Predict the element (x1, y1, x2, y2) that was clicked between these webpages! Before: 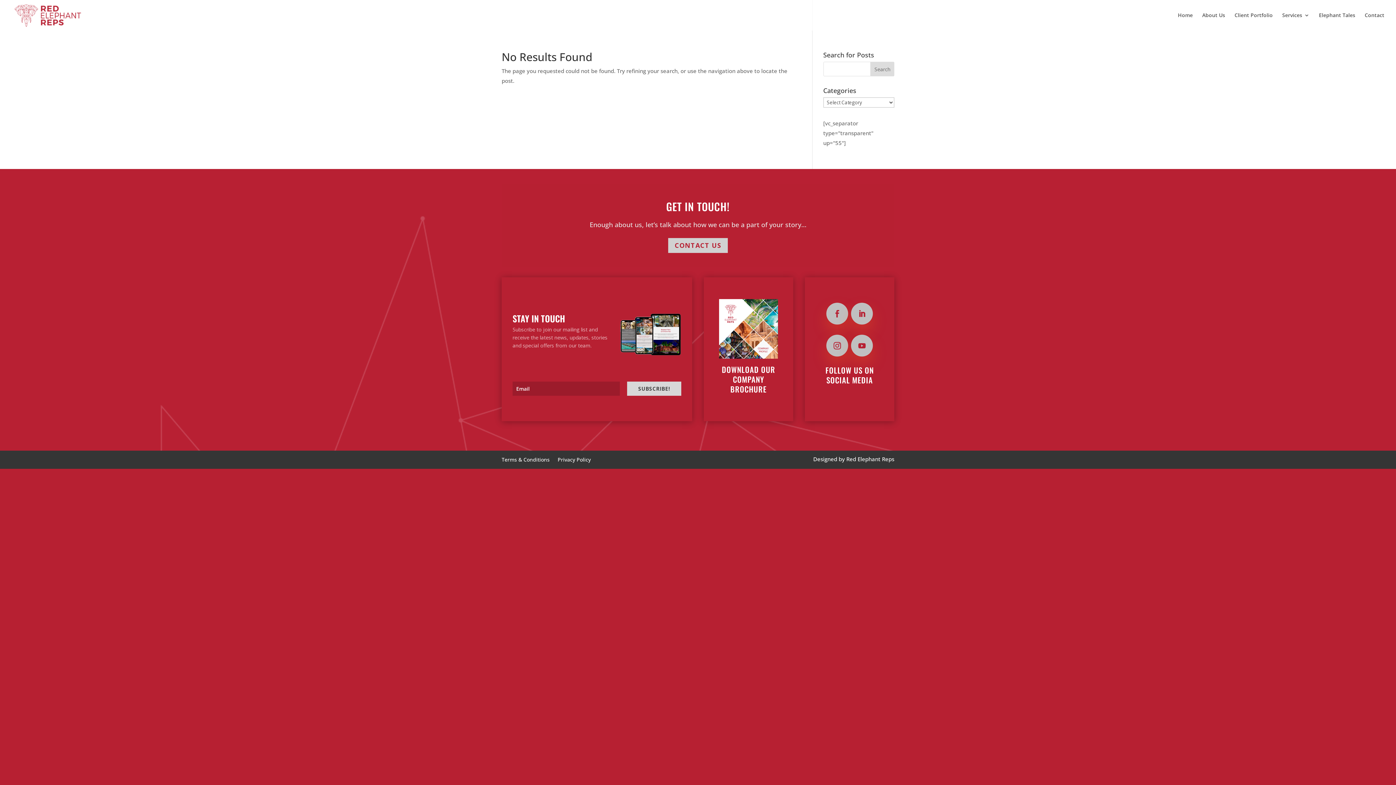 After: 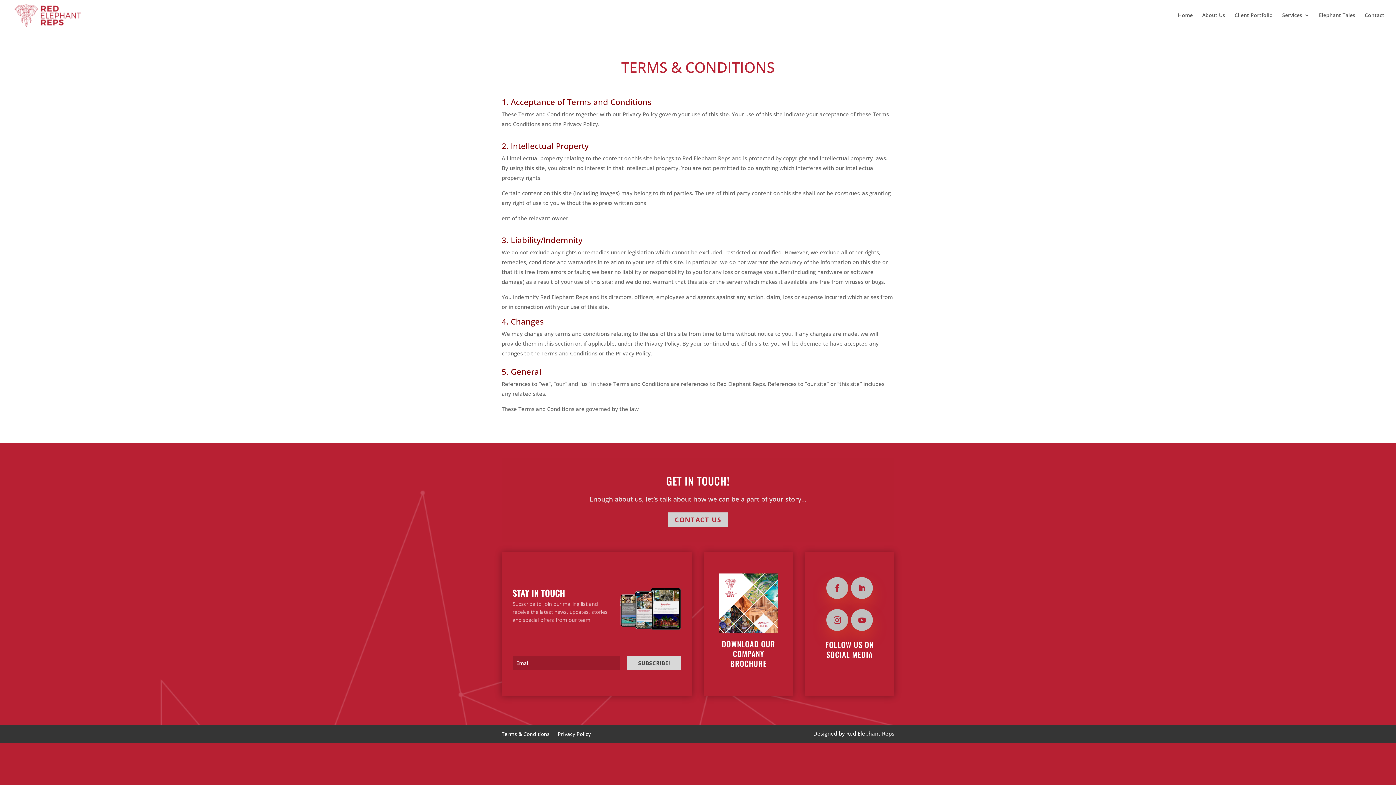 Action: label: Terms & Conditions bbox: (501, 457, 549, 465)